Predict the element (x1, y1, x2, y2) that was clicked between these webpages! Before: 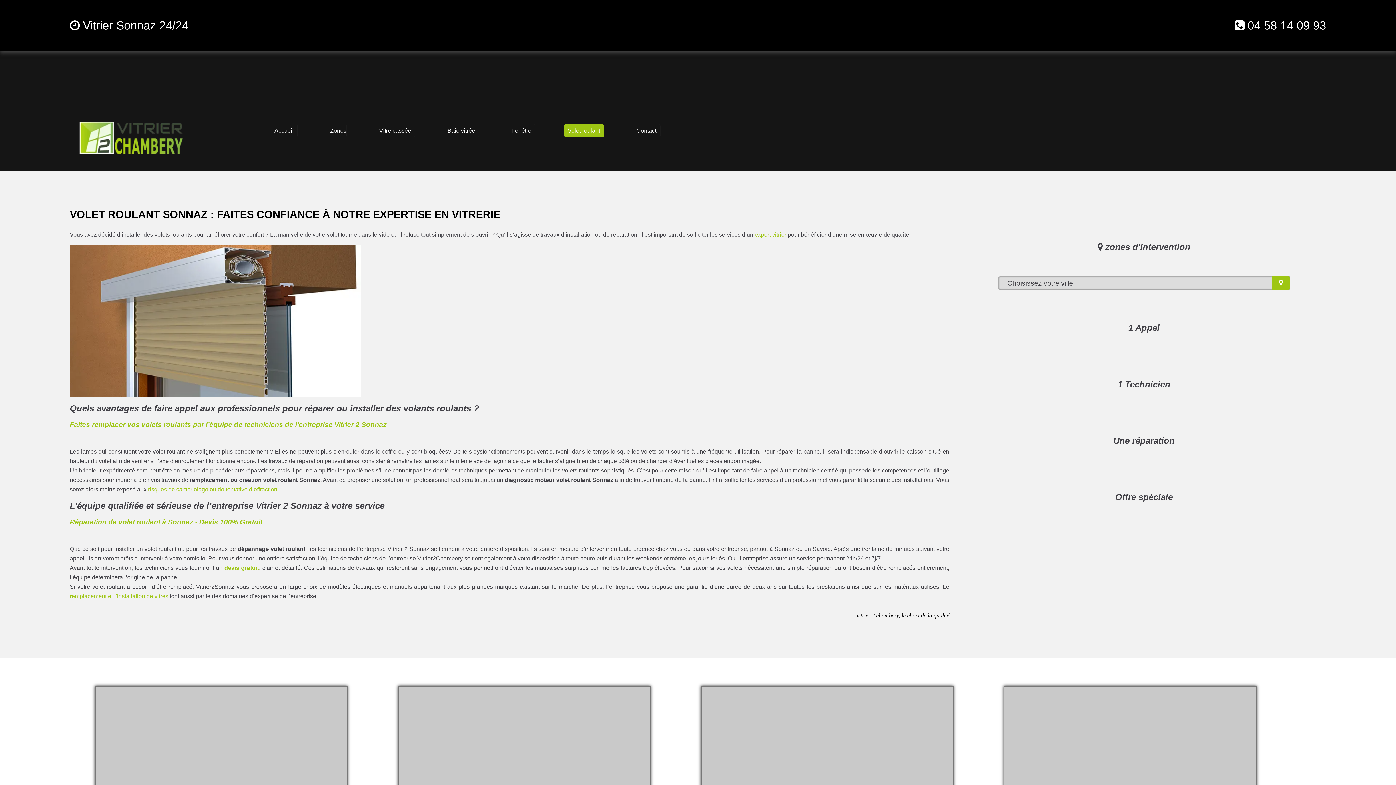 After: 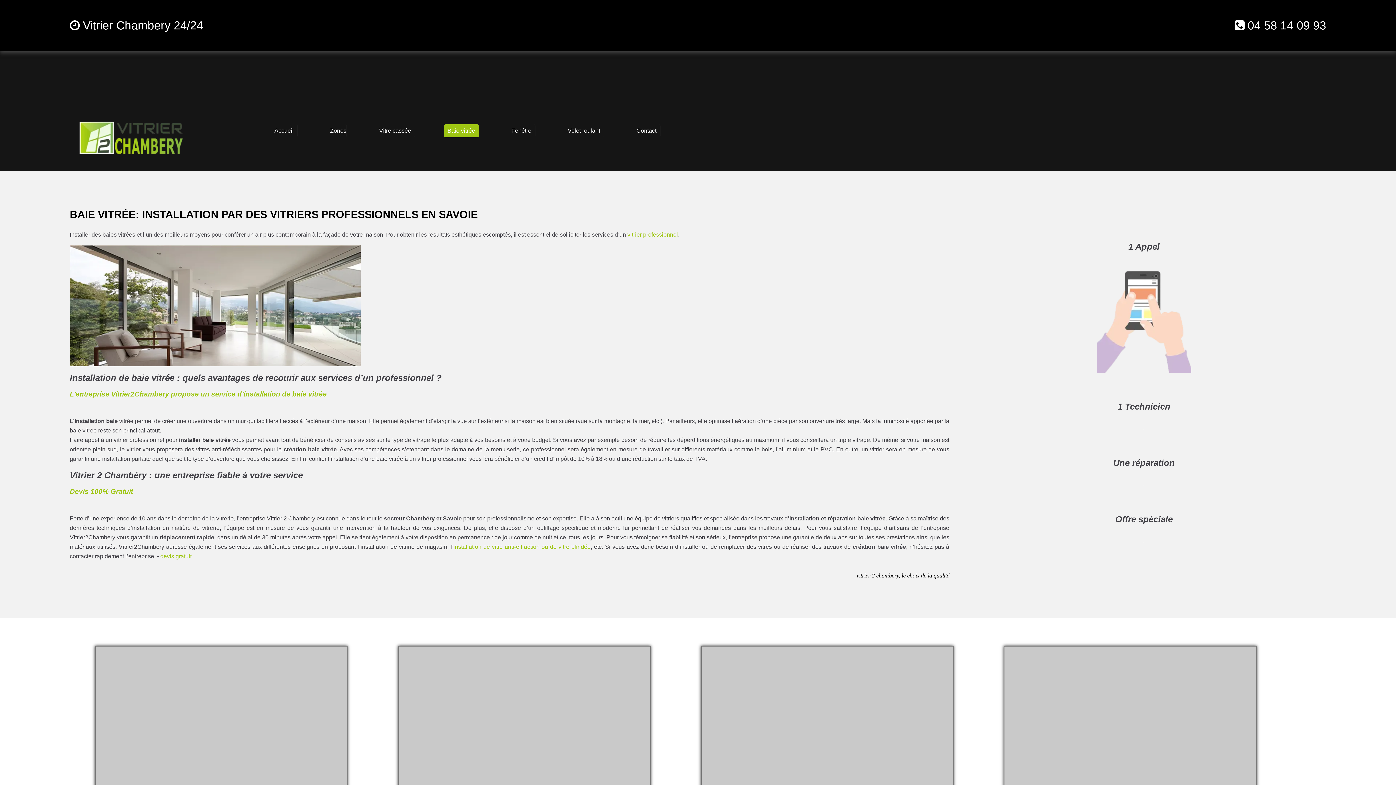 Action: bbox: (69, 593, 168, 599) label: remplacement et l’installation de vitres